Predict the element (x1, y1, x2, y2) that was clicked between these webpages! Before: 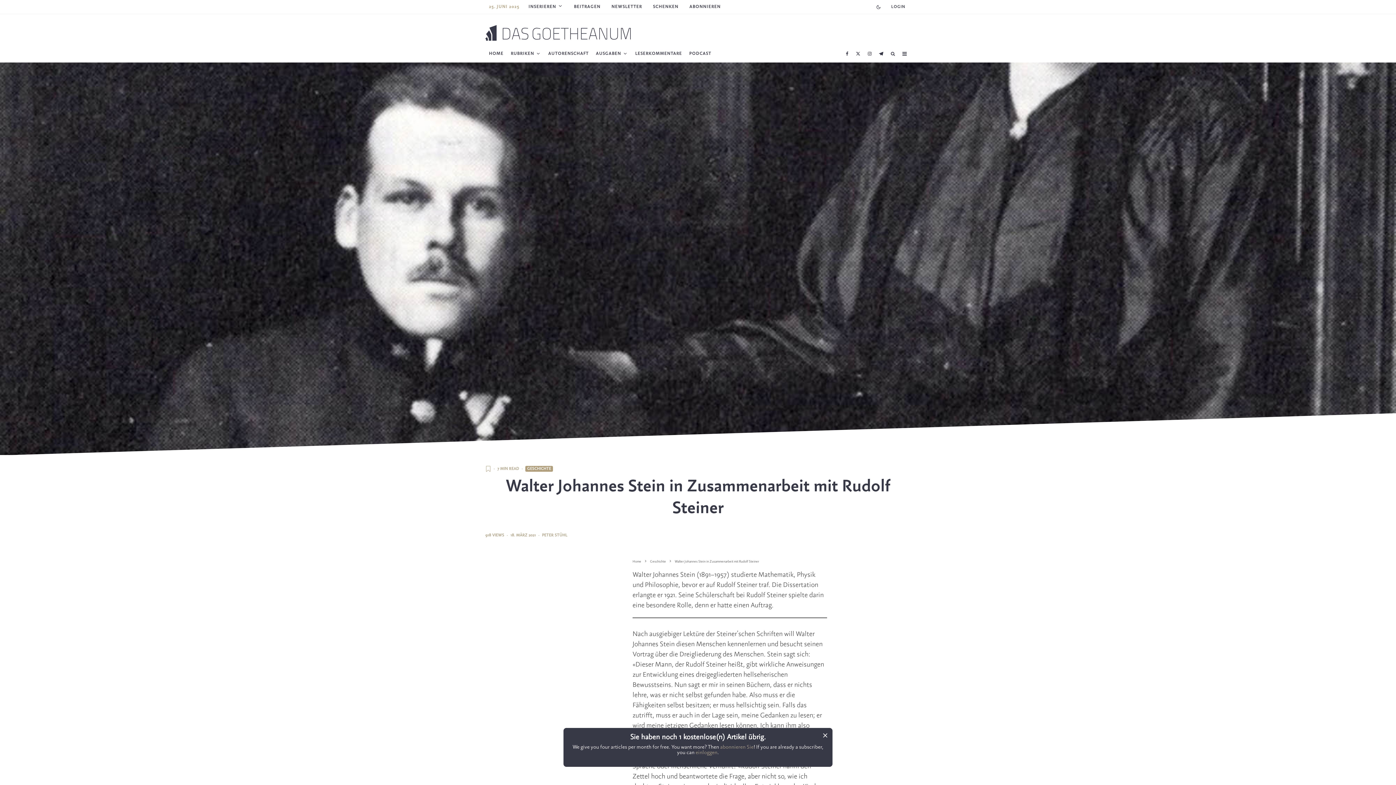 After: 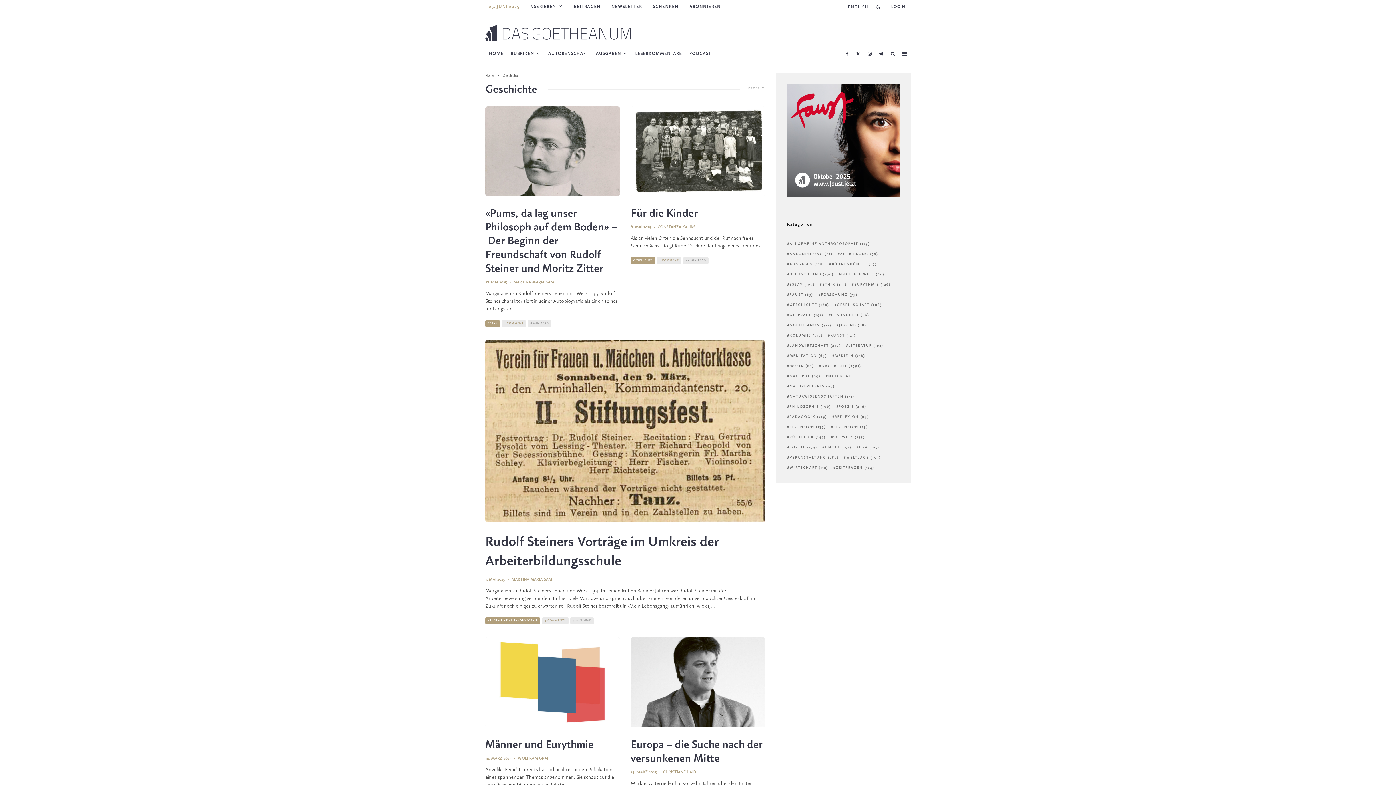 Action: label: Geschichte bbox: (650, 559, 666, 563)